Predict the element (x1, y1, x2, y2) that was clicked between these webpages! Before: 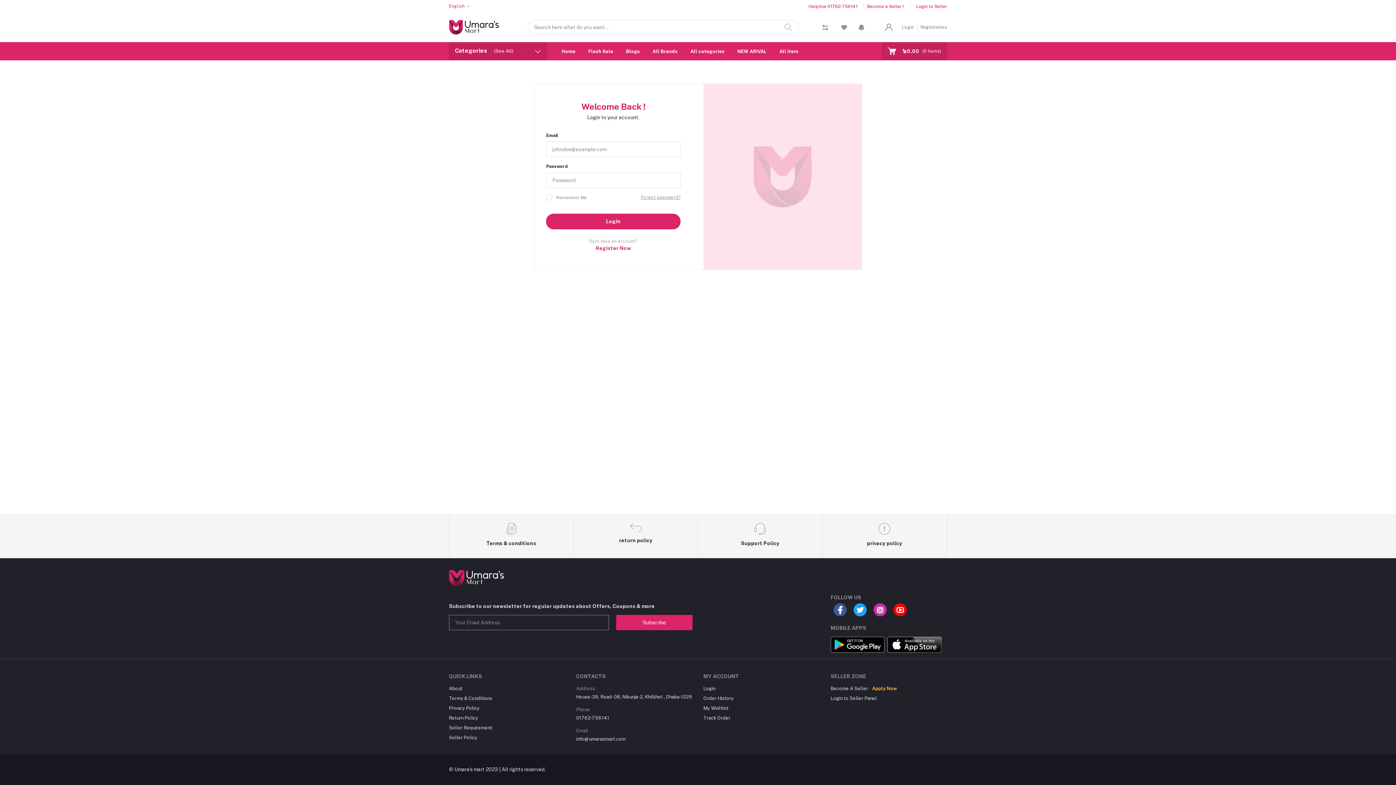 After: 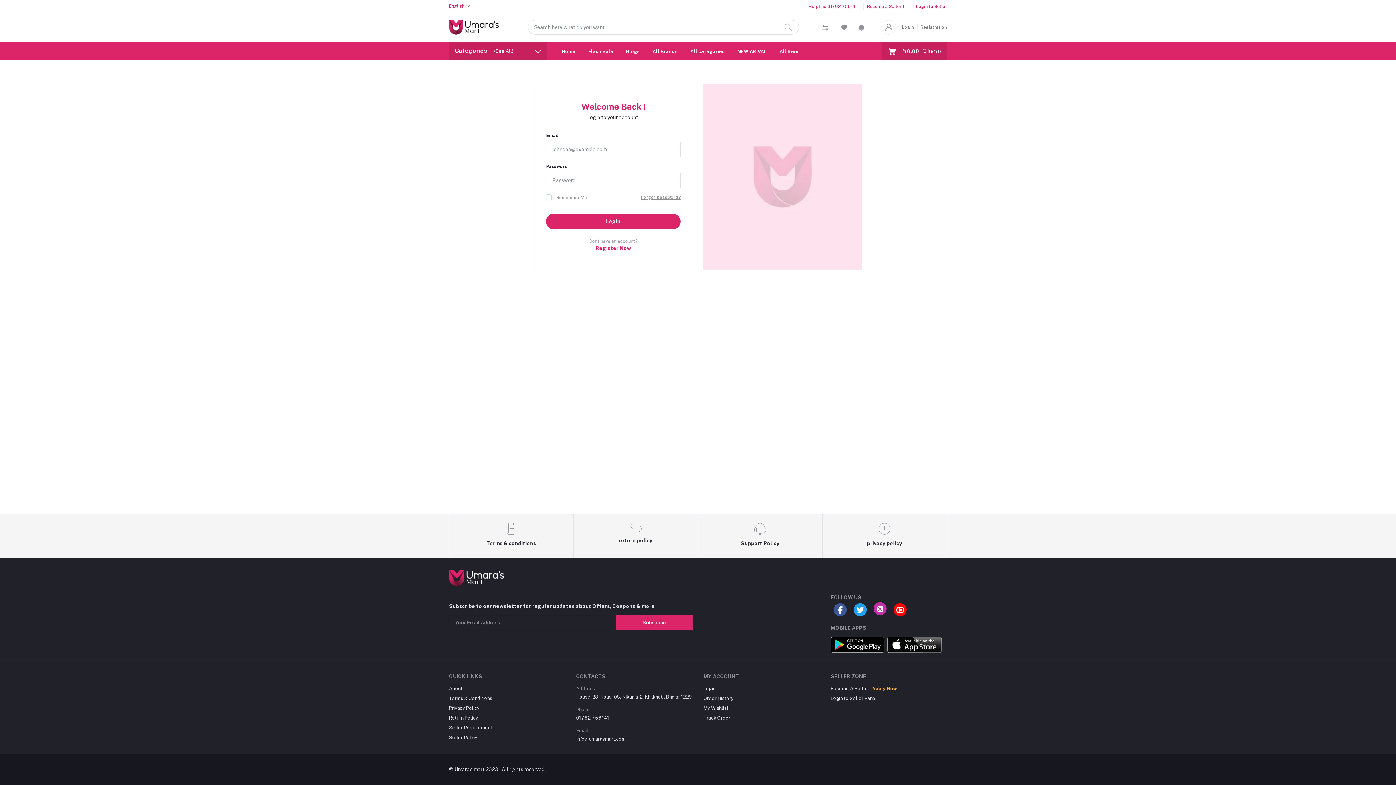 Action: bbox: (873, 603, 886, 616)